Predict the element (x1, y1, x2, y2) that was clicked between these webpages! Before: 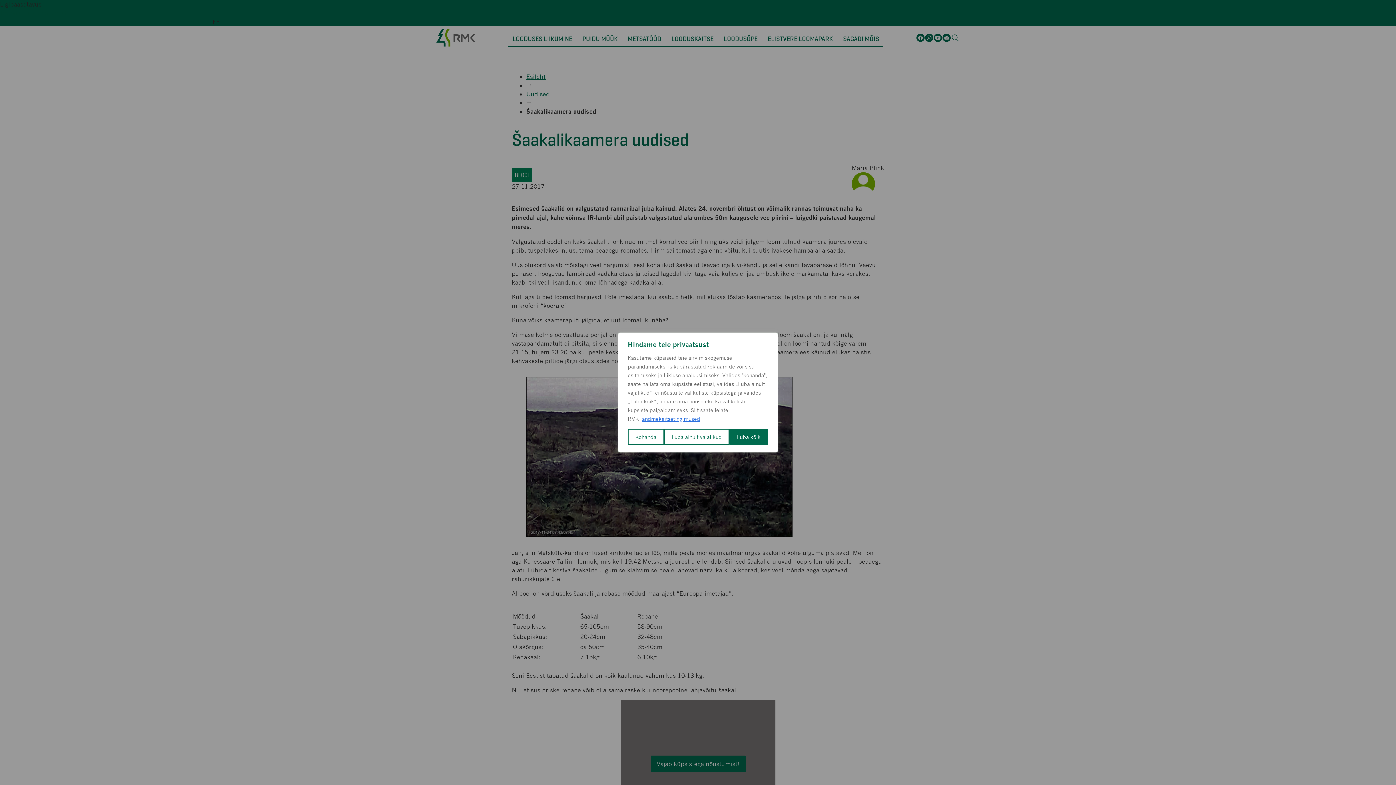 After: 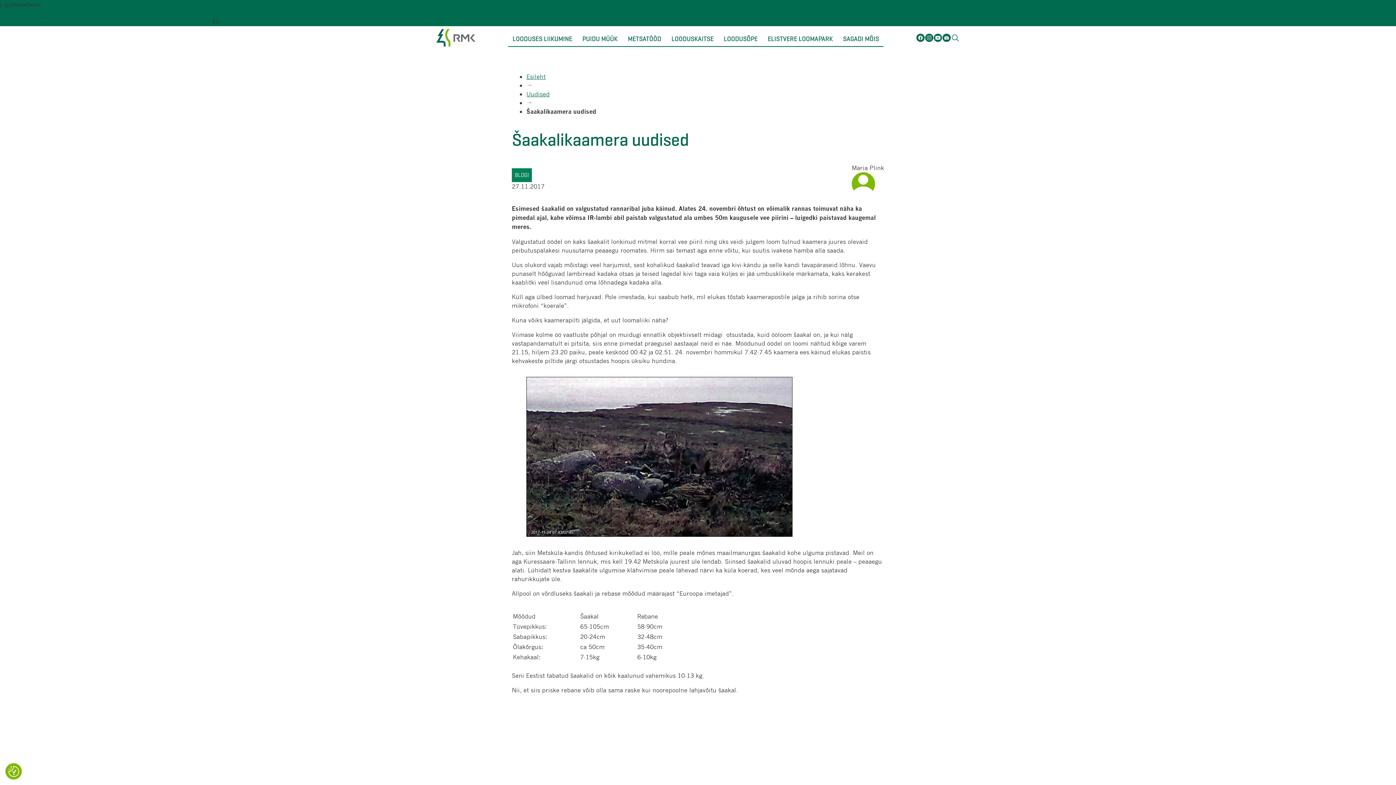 Action: label: Luba kõik bbox: (729, 429, 768, 445)